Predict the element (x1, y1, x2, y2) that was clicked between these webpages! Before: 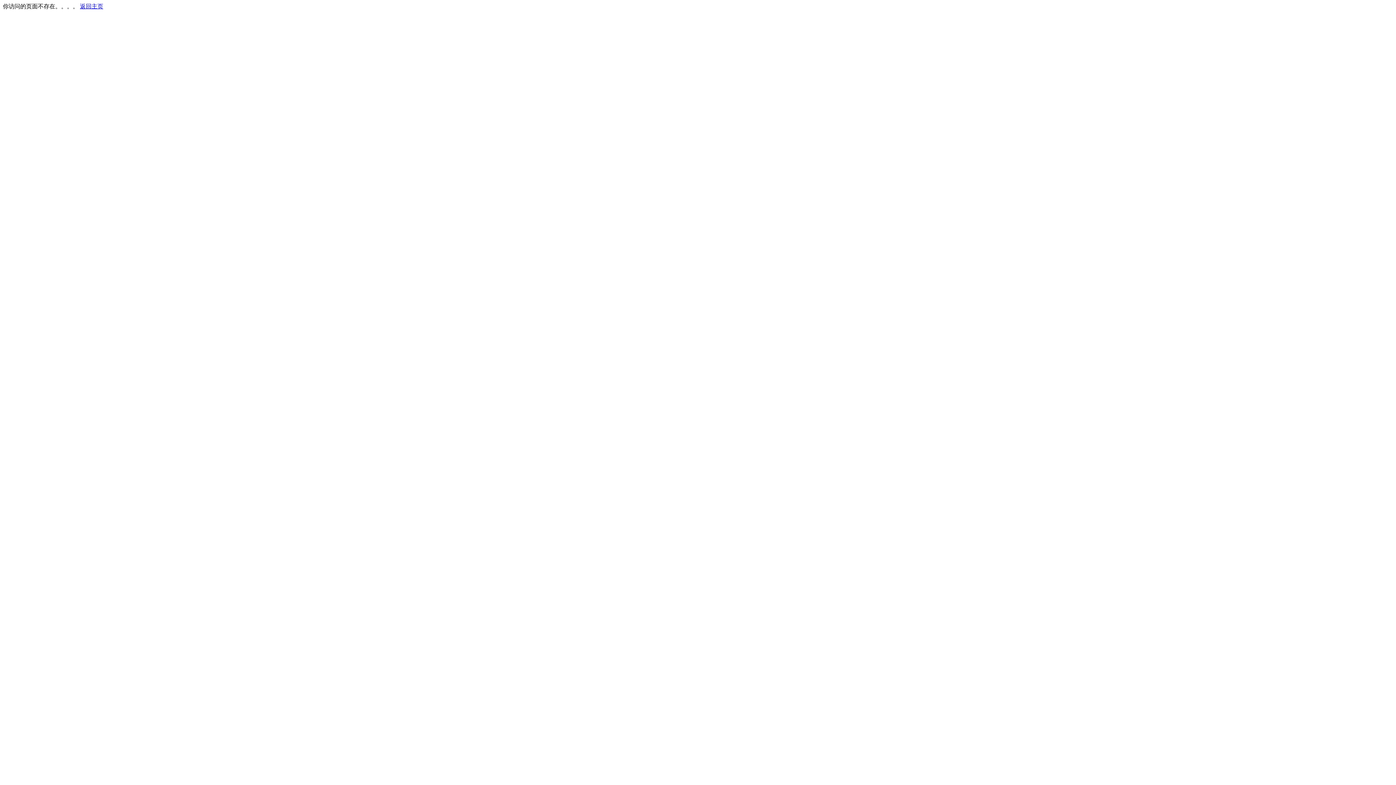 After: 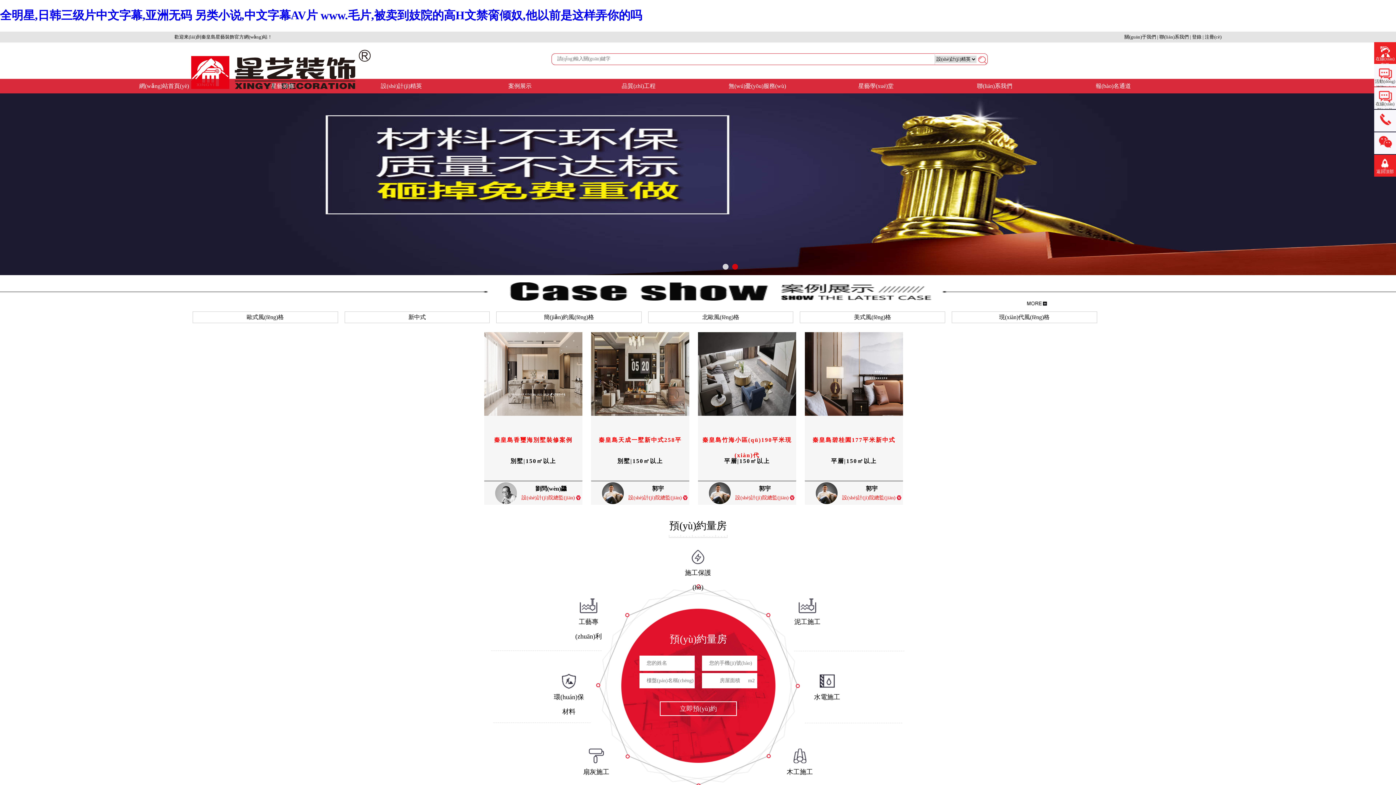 Action: bbox: (80, 3, 103, 9) label: 返回主页